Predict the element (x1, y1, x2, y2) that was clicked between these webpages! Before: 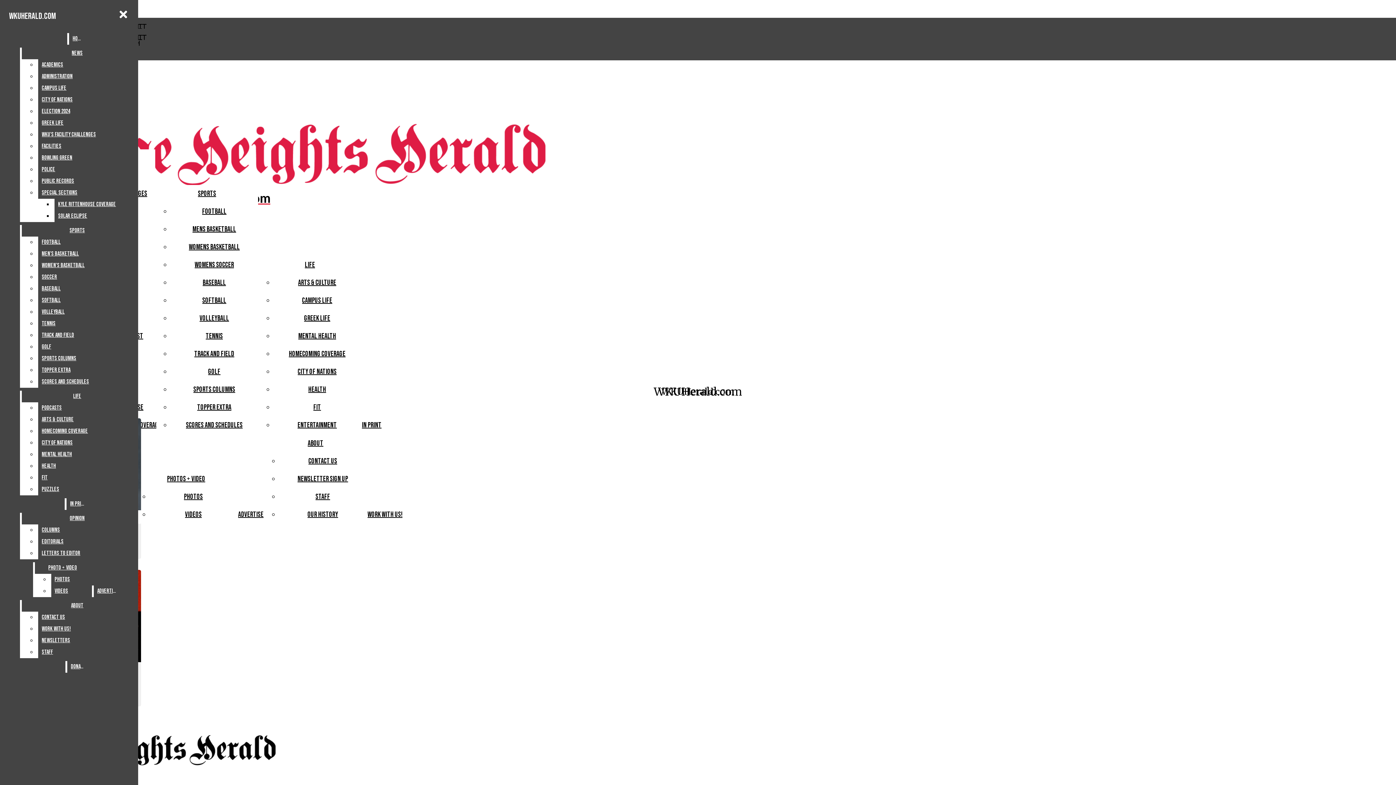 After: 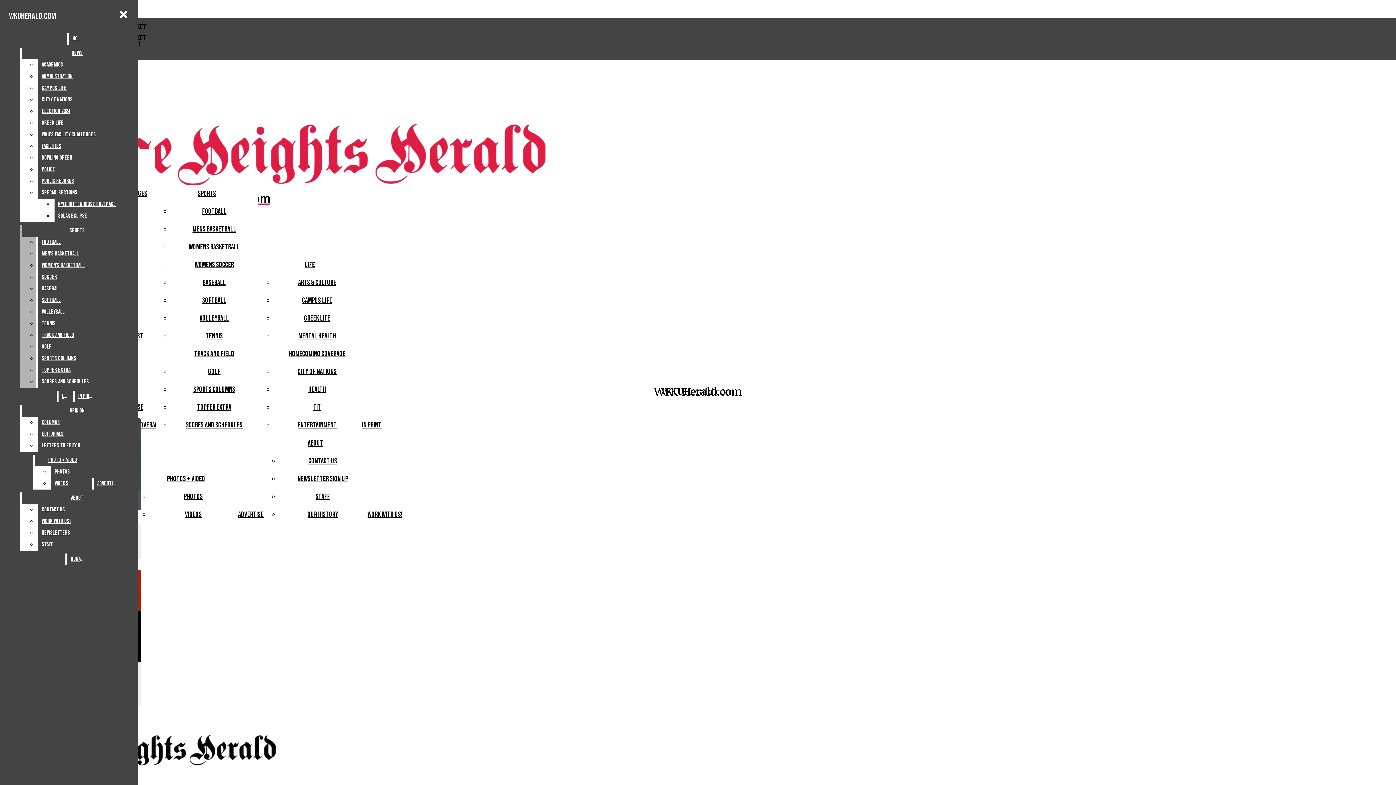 Action: bbox: (38, 271, 132, 283) label: Soccer